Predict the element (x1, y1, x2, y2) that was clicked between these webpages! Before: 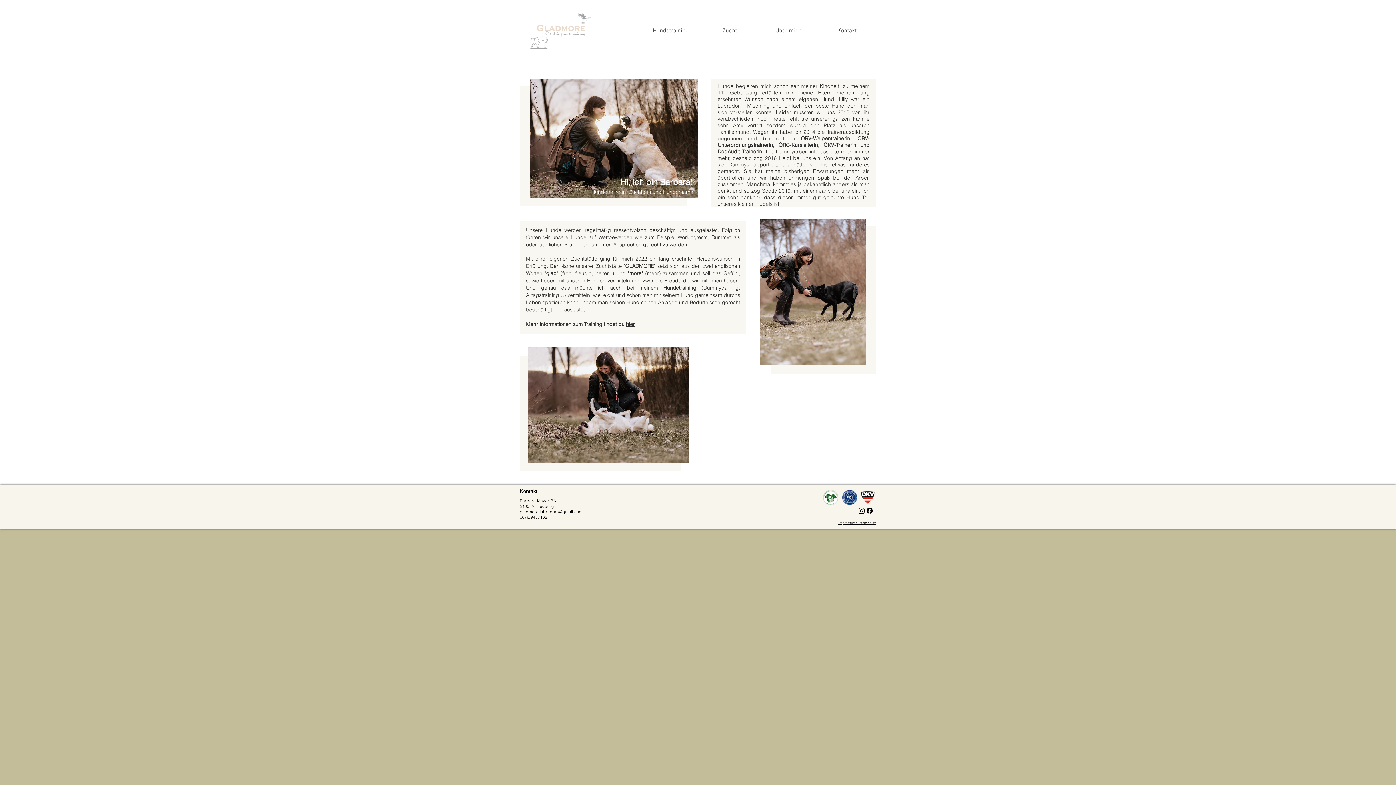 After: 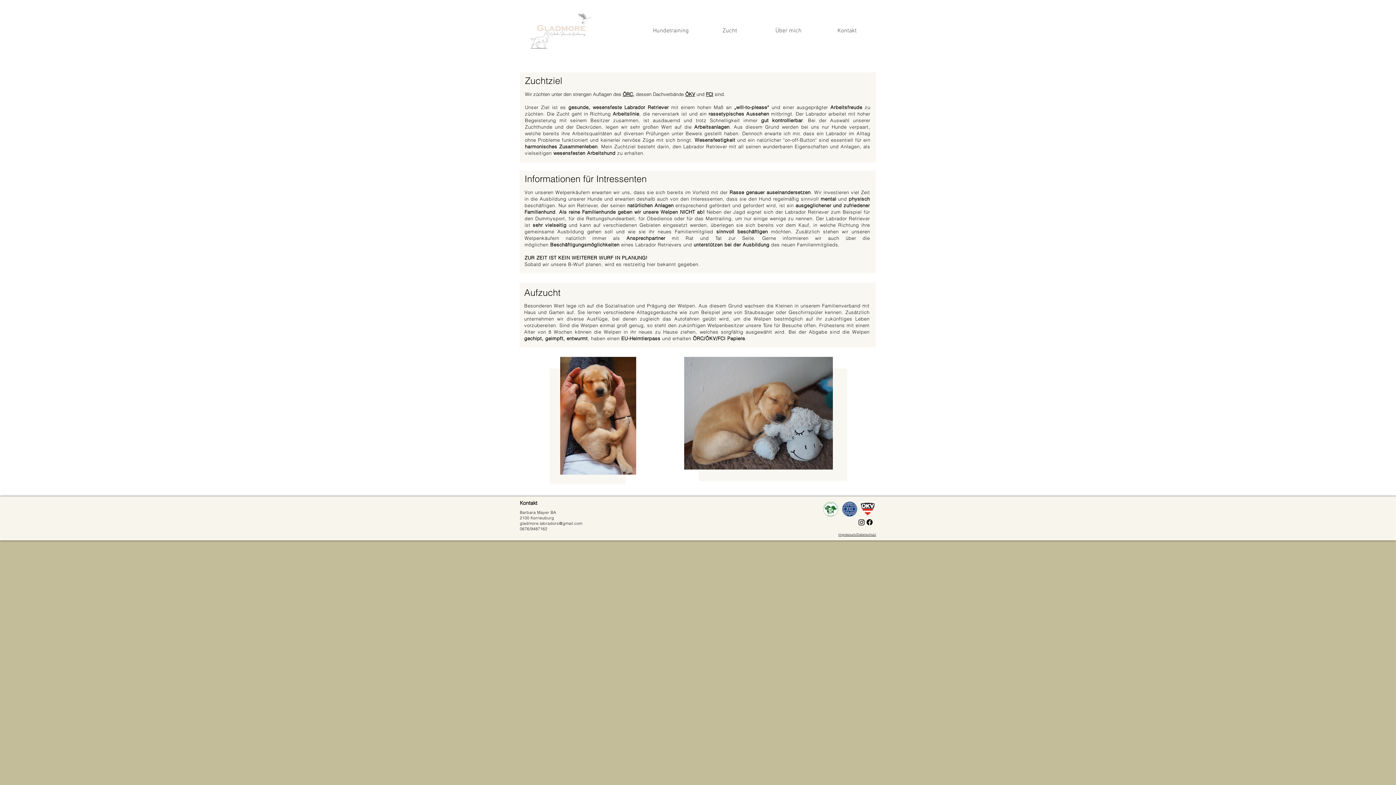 Action: label: Zuchtstätte bbox: (595, 262, 622, 269)